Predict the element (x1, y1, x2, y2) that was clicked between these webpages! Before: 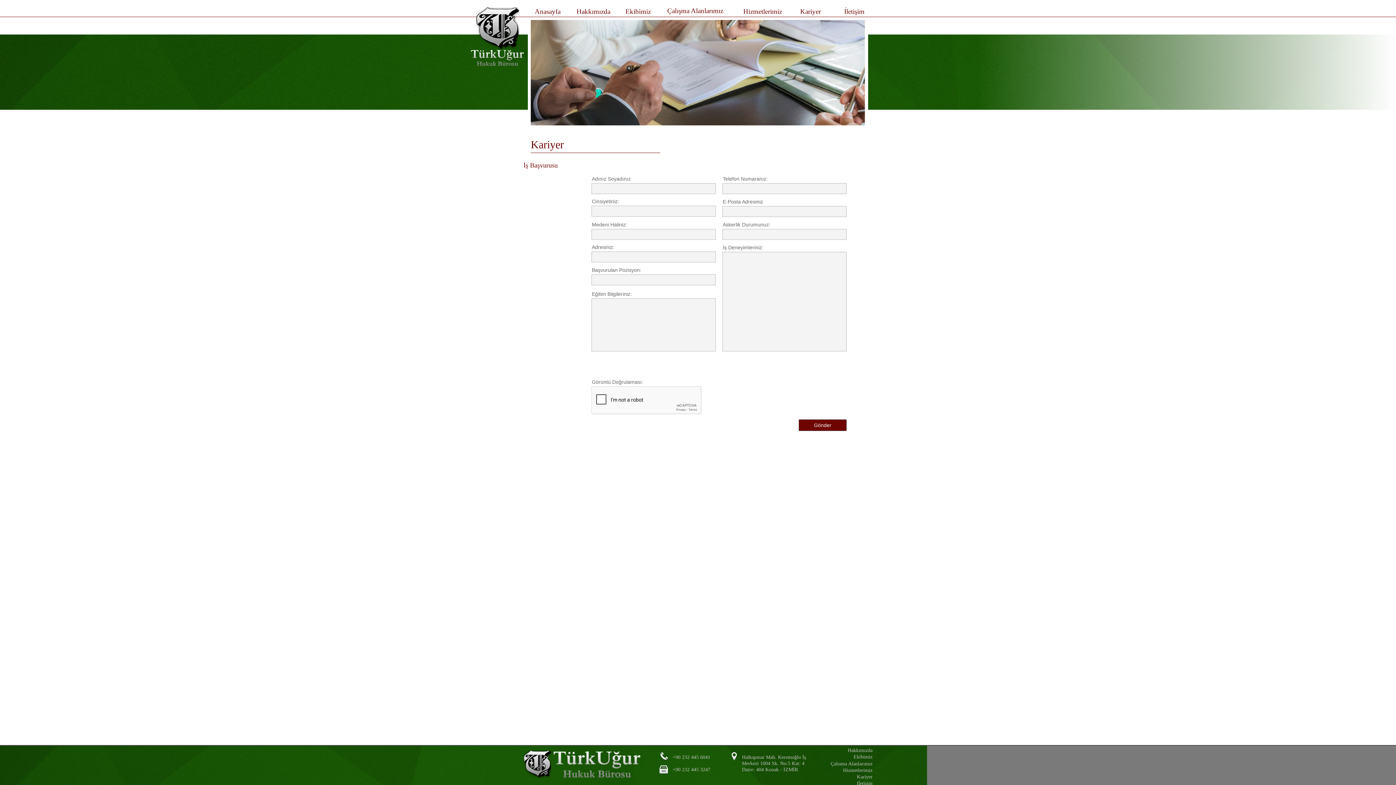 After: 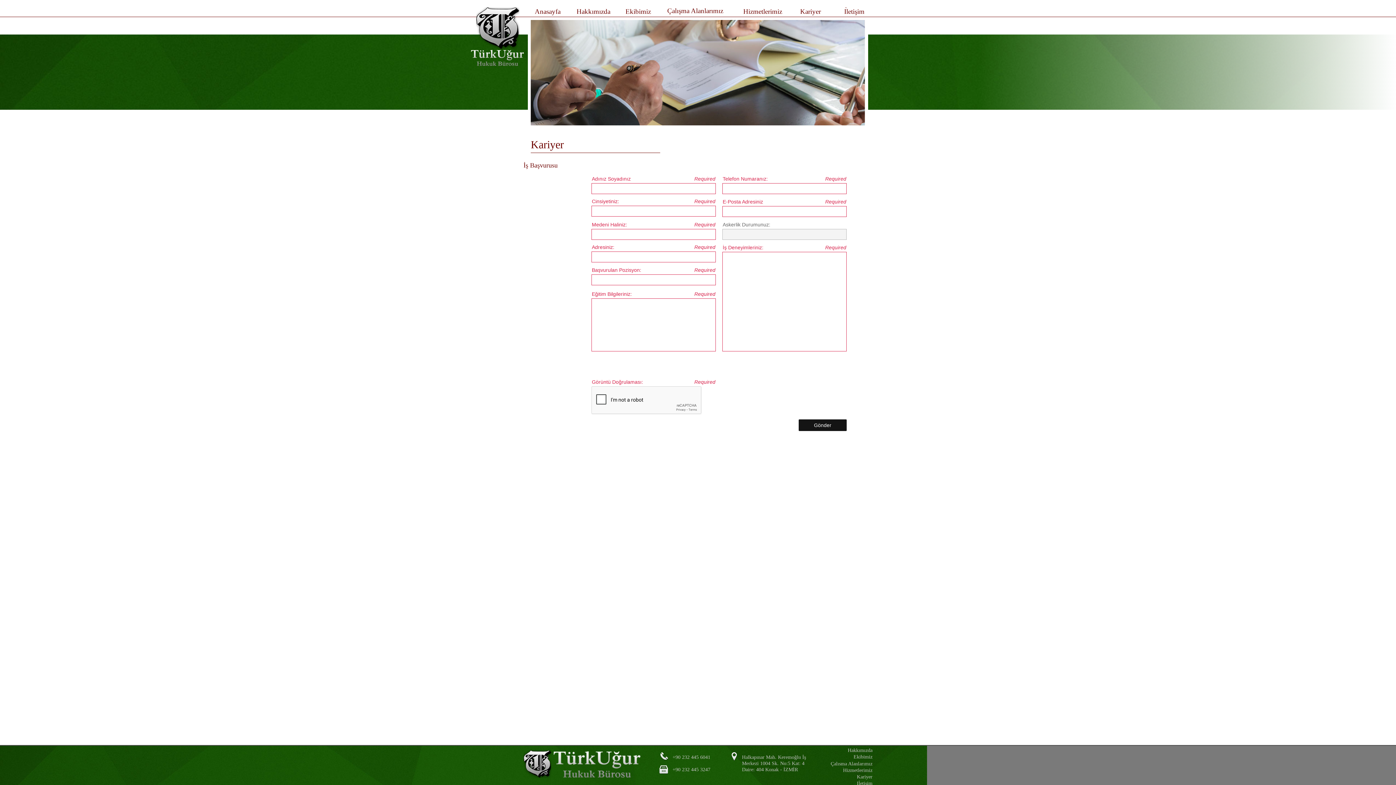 Action: bbox: (798, 419, 846, 431) label: Gönder